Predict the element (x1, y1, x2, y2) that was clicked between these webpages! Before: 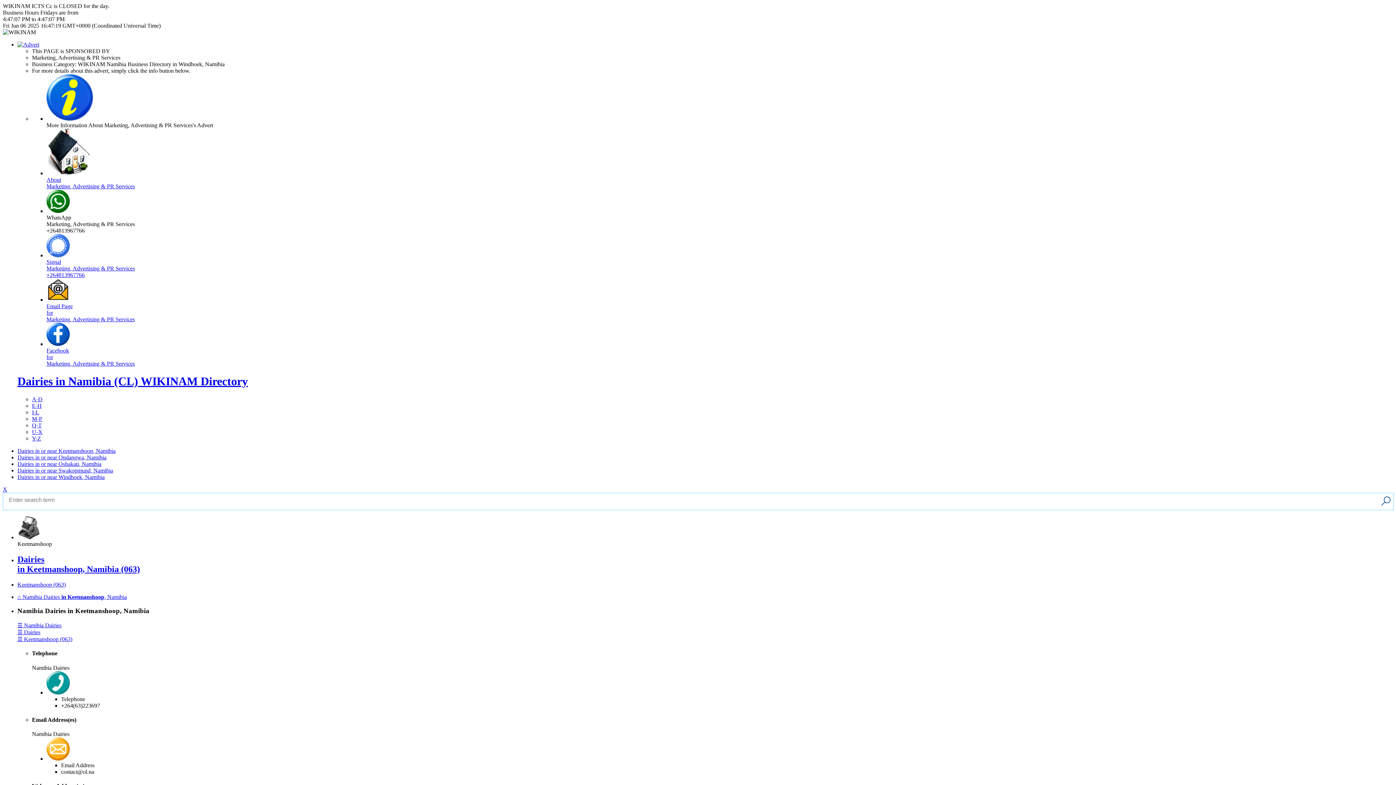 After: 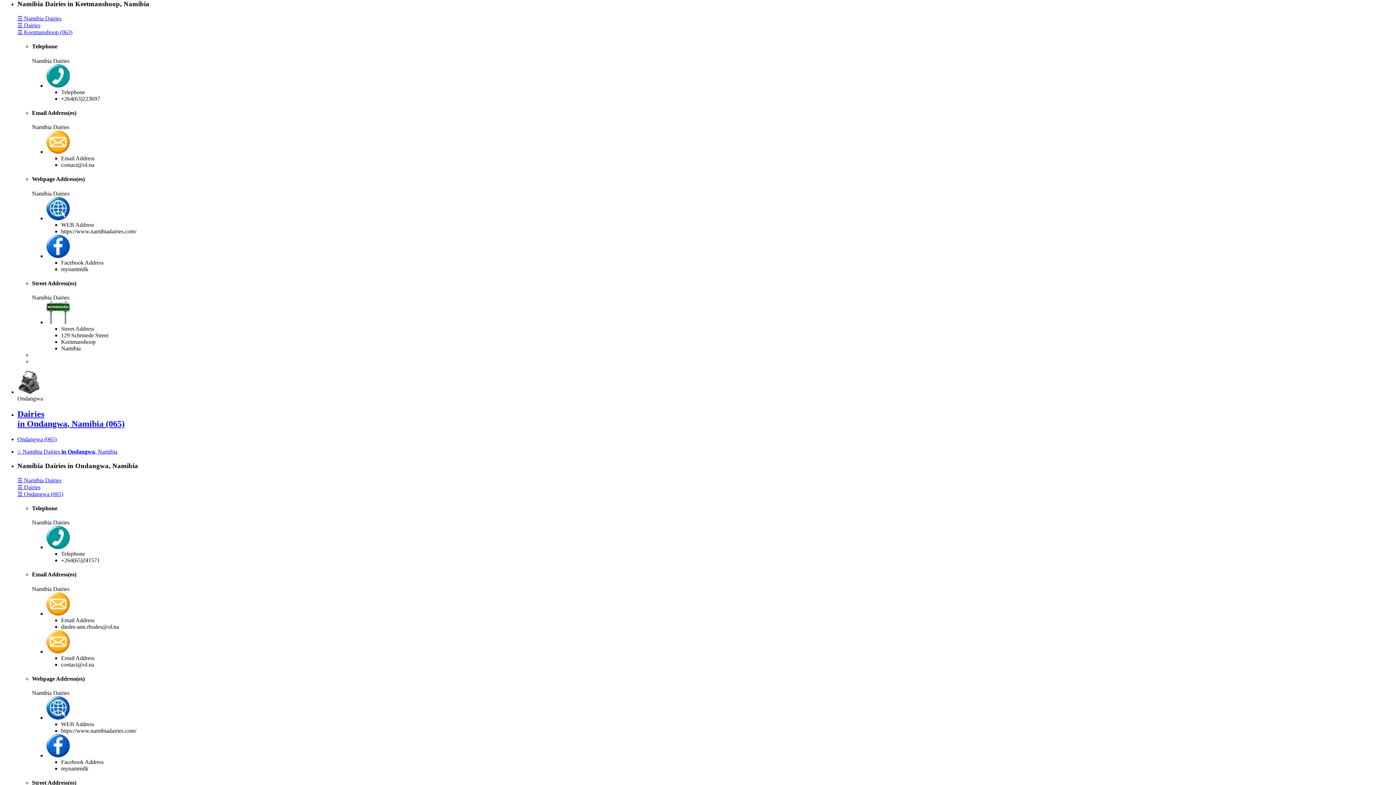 Action: label: ⌂ Namibia Dairies in Keetmanshoop, Namibia bbox: (17, 594, 126, 600)